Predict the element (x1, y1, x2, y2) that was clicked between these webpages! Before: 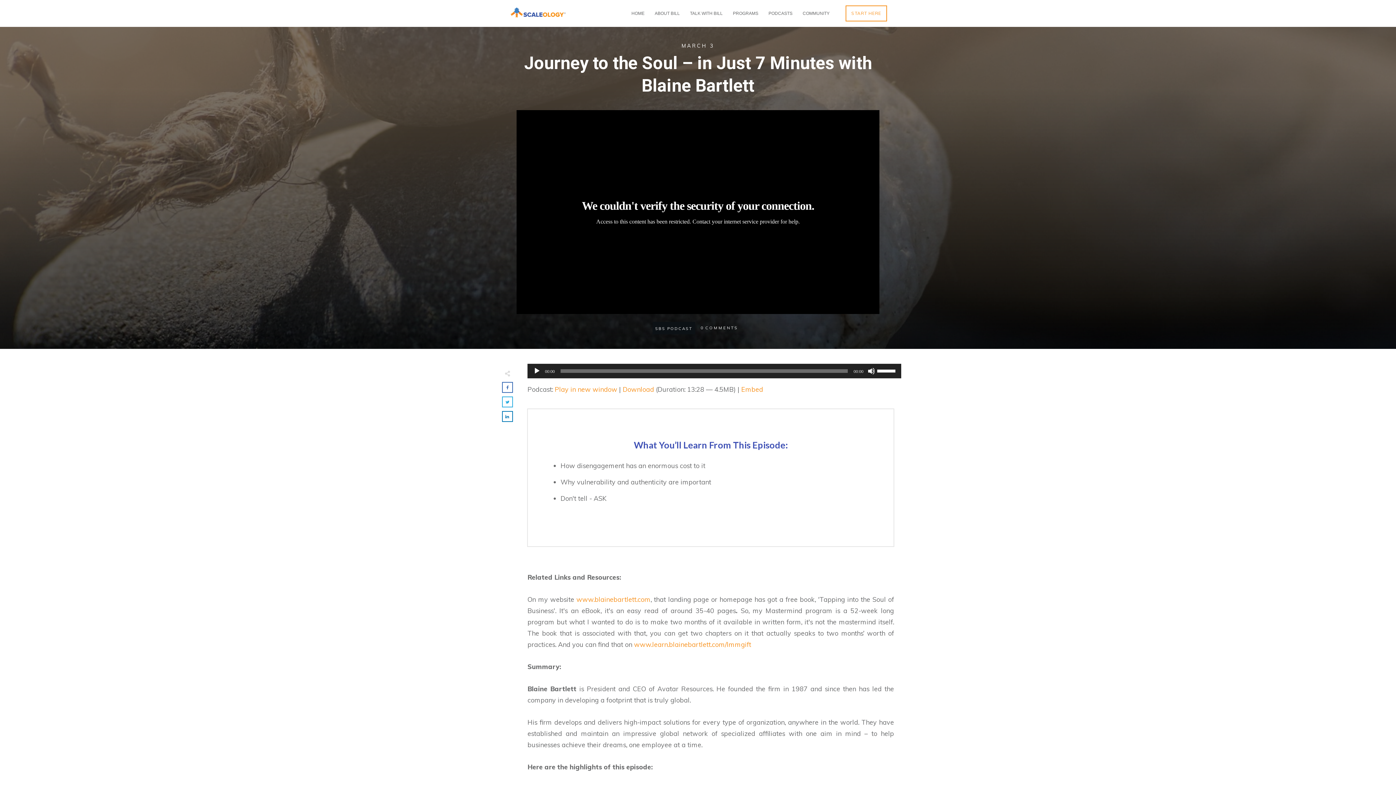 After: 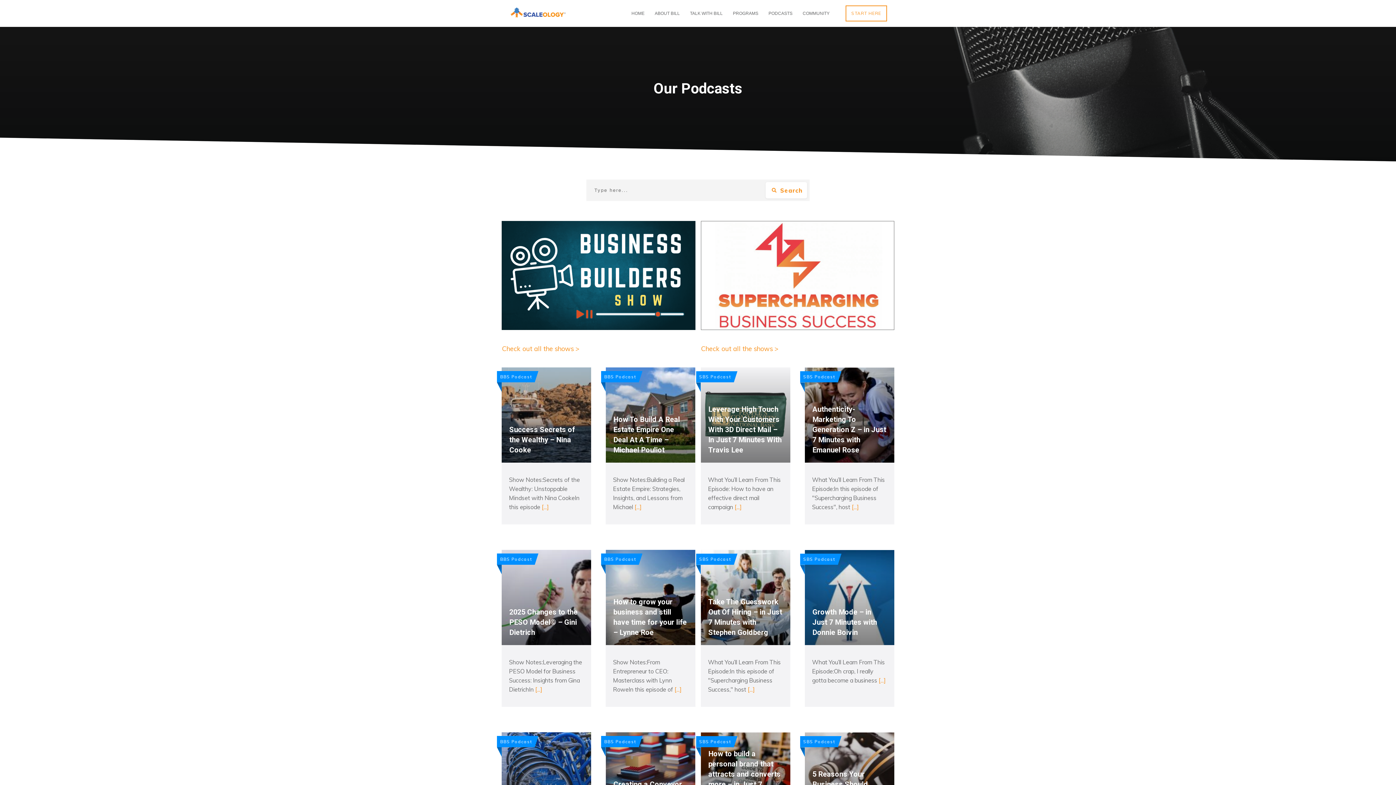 Action: bbox: (768, 9, 792, 17) label: PODCASTS